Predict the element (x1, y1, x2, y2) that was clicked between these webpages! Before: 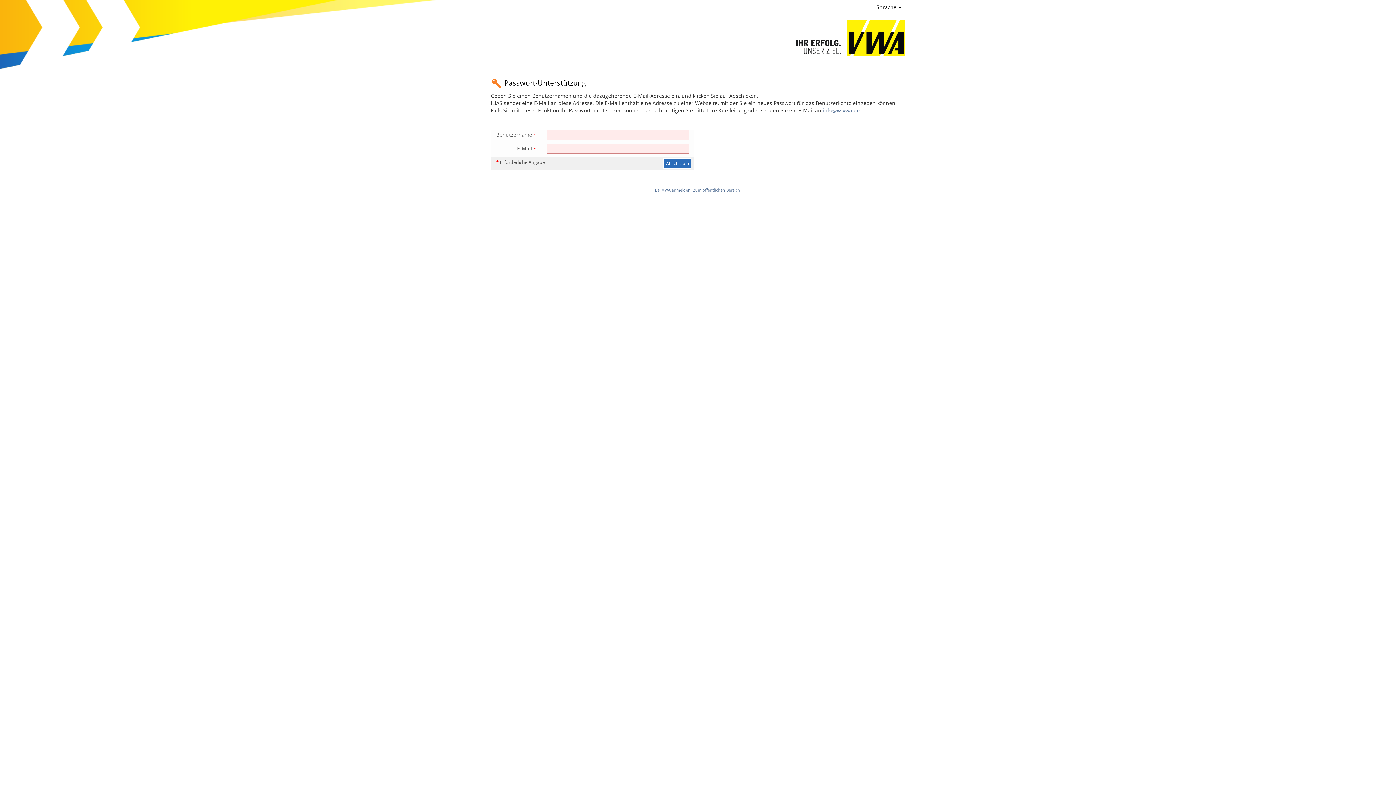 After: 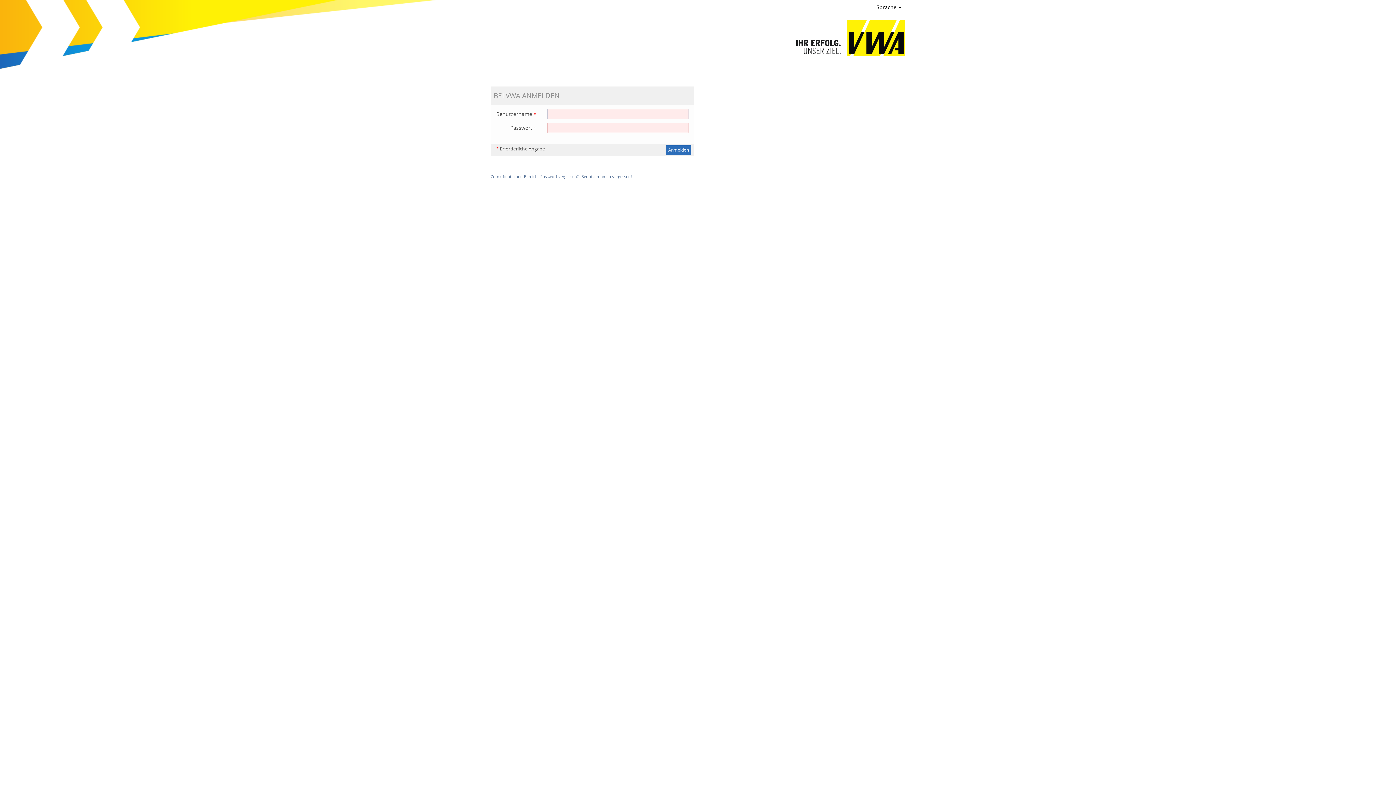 Action: bbox: (655, 187, 690, 192) label: Bei VWA anmelden